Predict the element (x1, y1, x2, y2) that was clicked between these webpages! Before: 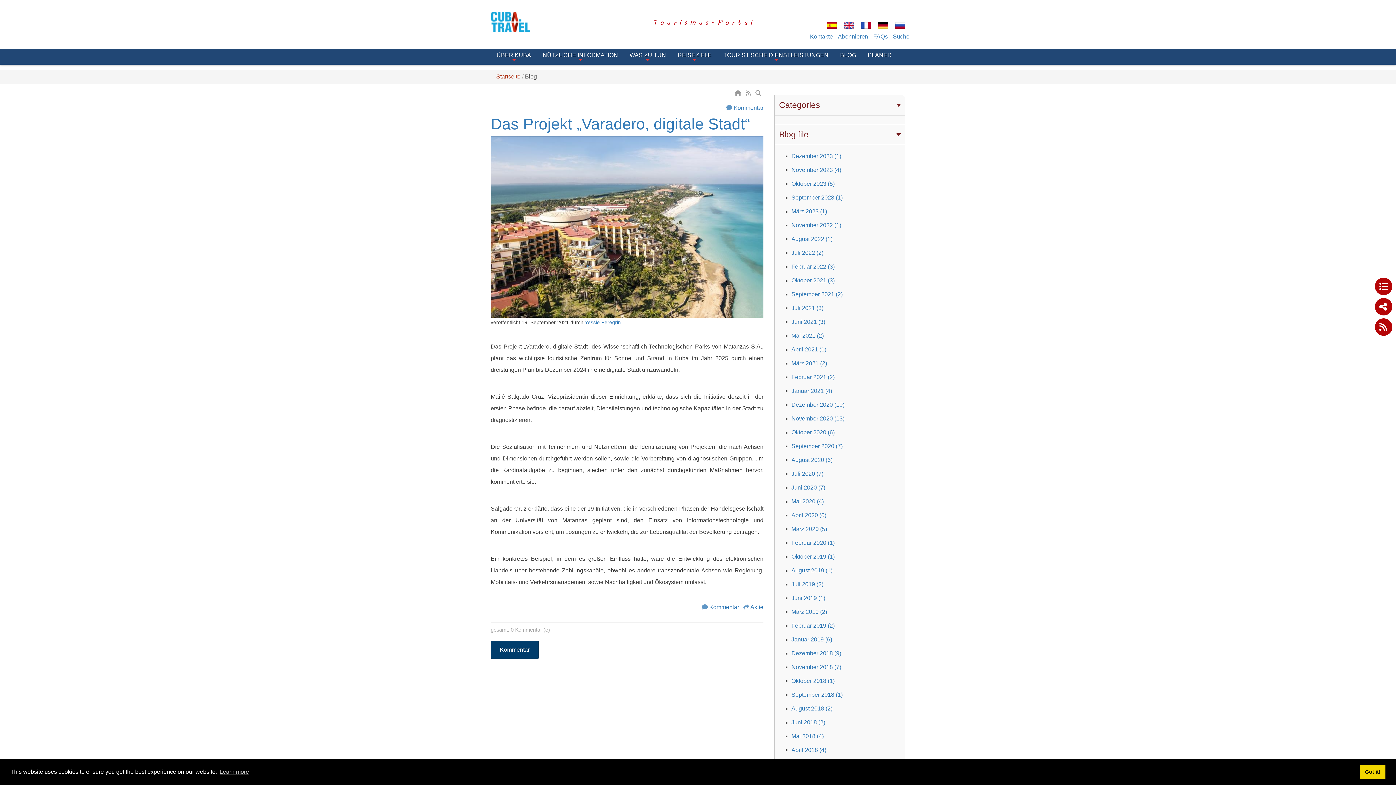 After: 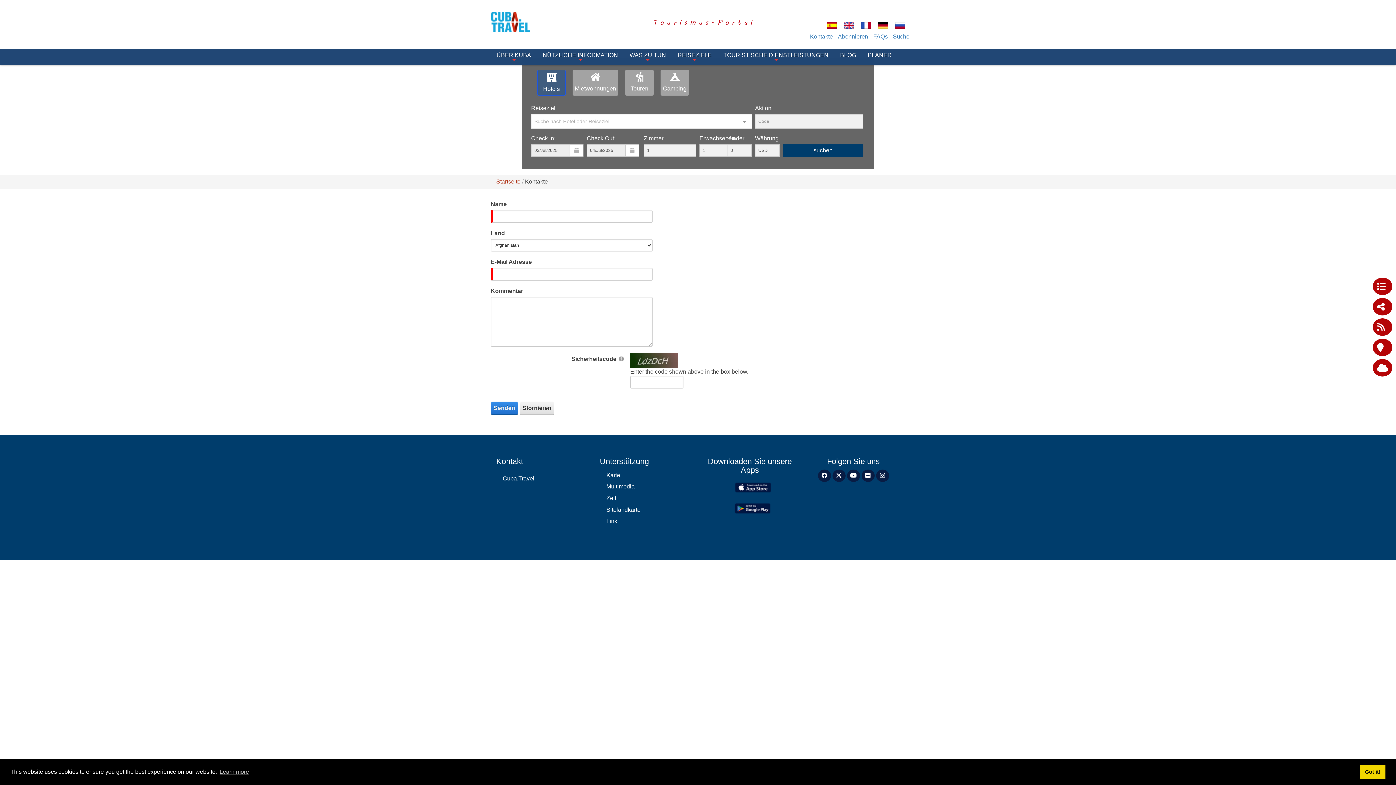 Action: label: Kontakte bbox: (808, 30, 835, 42)